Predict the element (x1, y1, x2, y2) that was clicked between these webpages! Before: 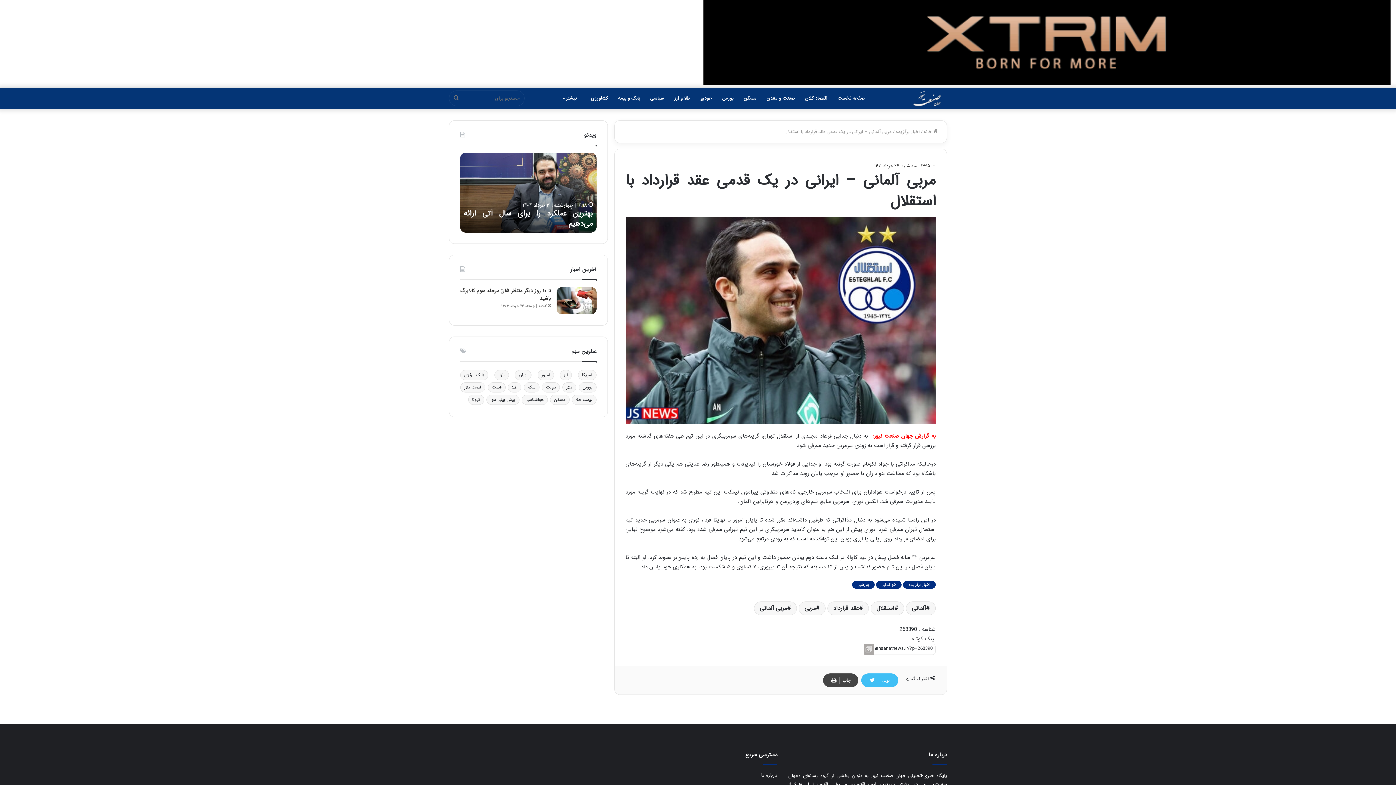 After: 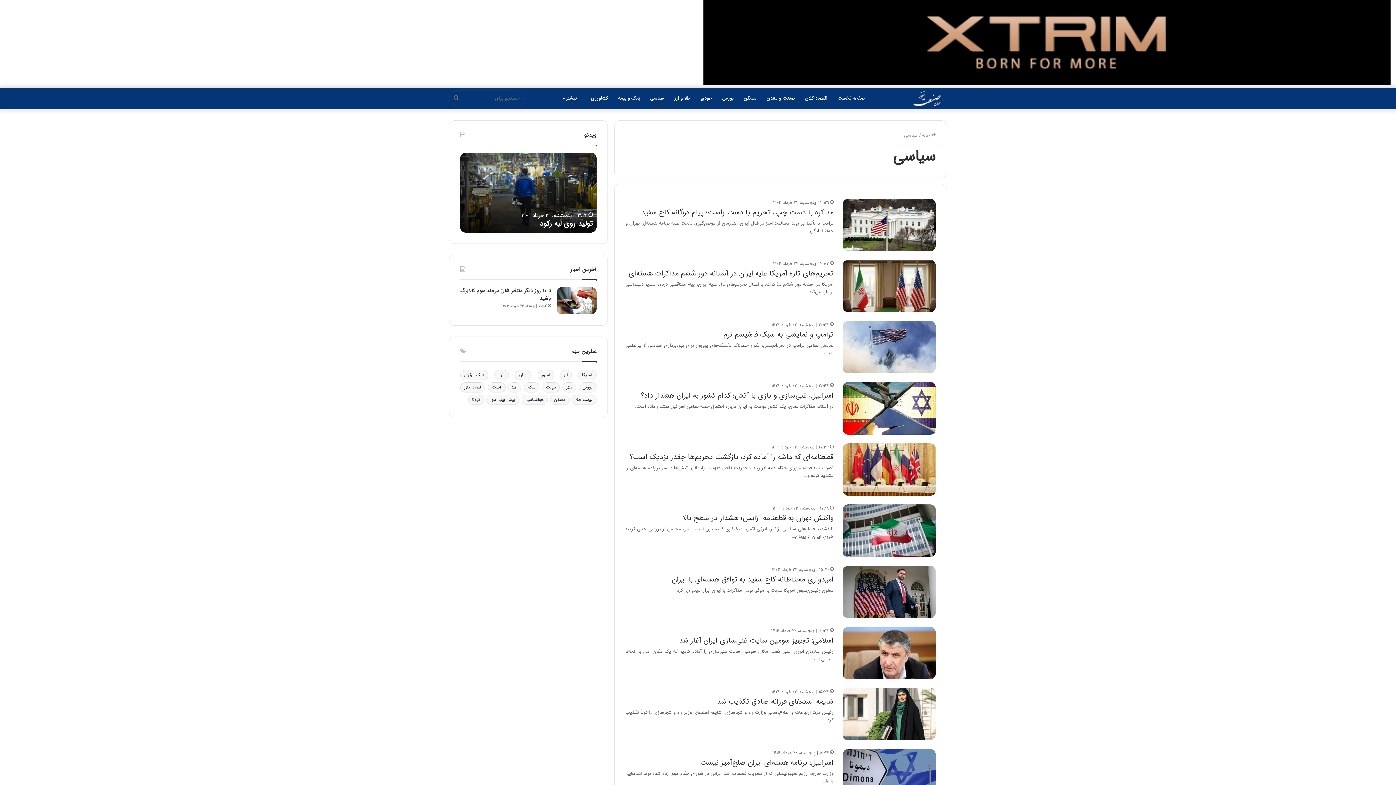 Action: bbox: (645, 87, 669, 109) label: سیاسی